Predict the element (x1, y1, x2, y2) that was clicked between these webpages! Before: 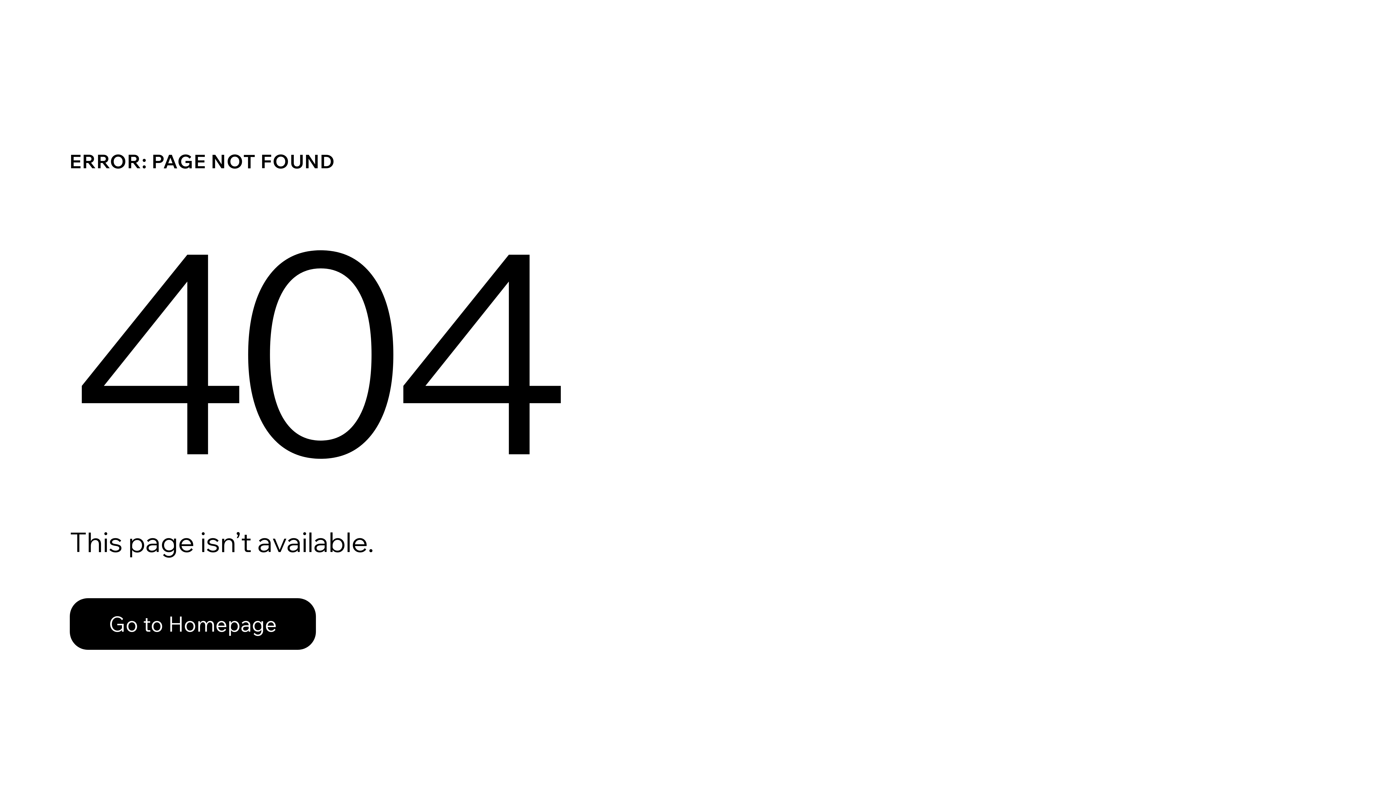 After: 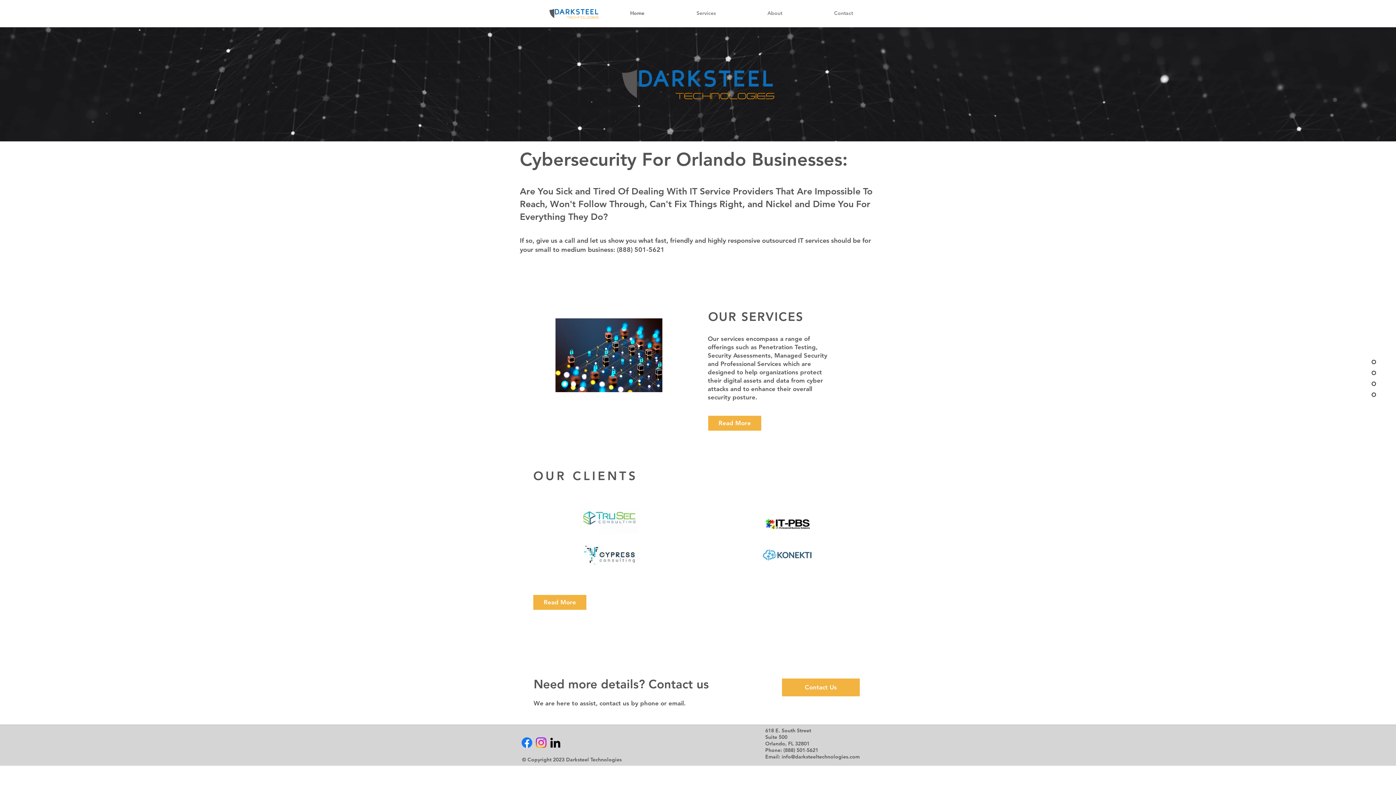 Action: label: Go to Homepage bbox: (69, 598, 316, 650)